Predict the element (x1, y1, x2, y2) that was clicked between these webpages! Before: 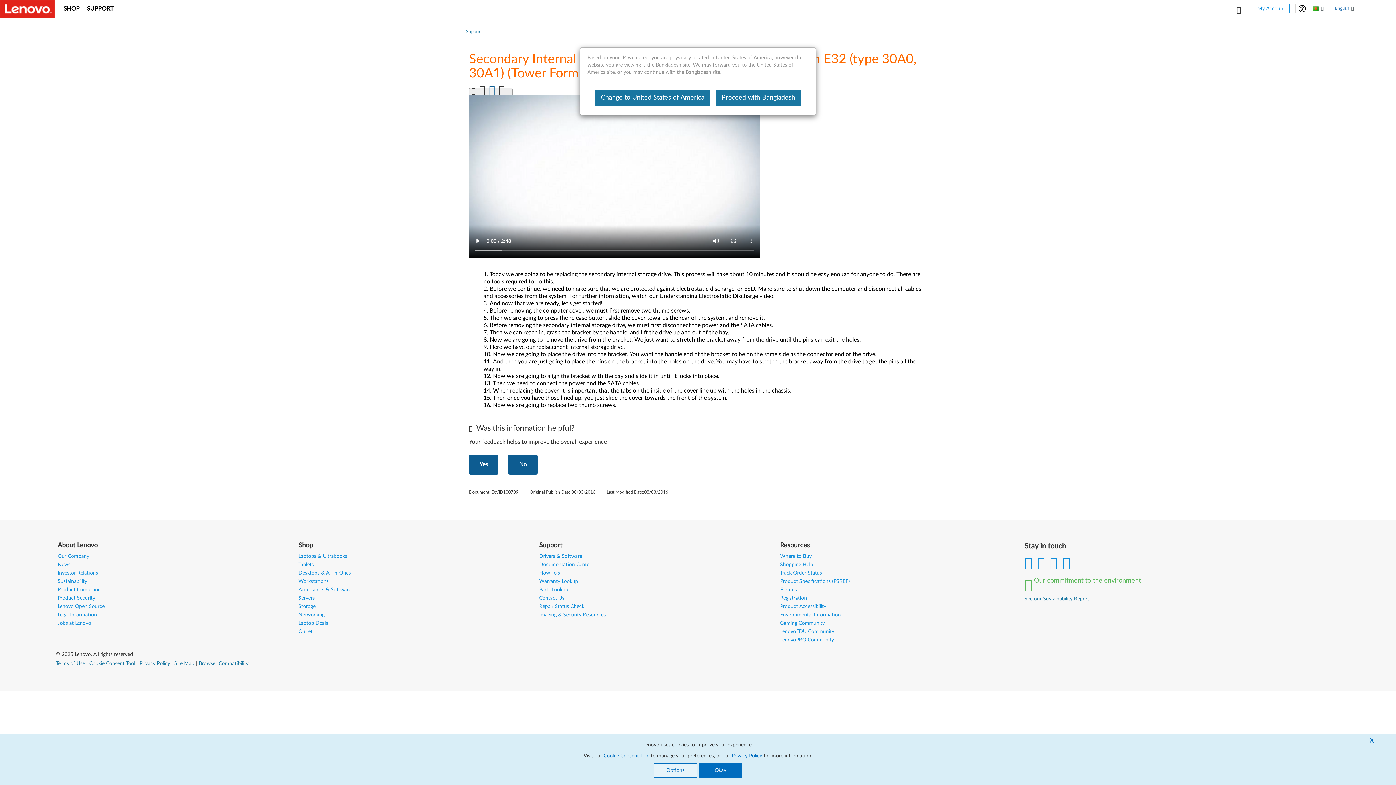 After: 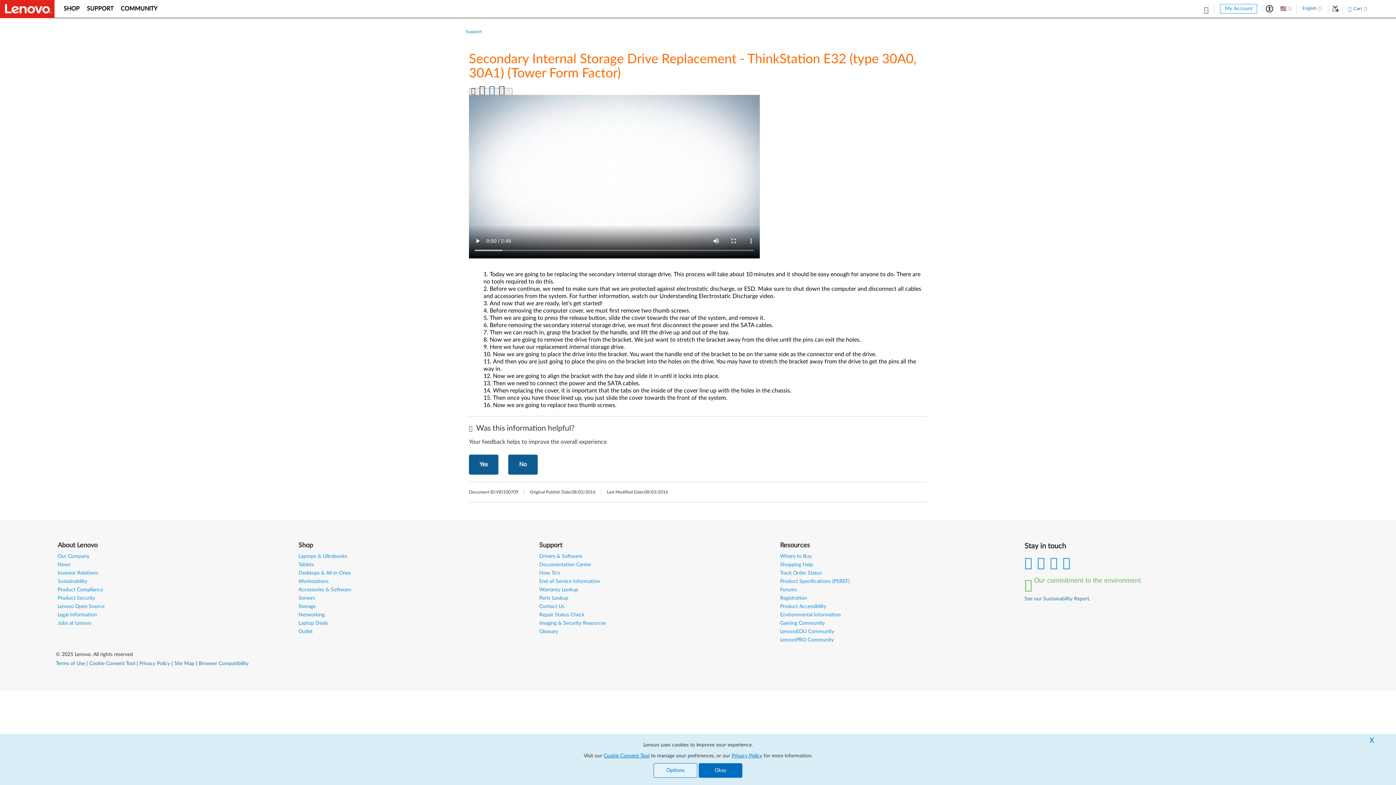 Action: label: Change to United States of America bbox: (595, 90, 710, 105)